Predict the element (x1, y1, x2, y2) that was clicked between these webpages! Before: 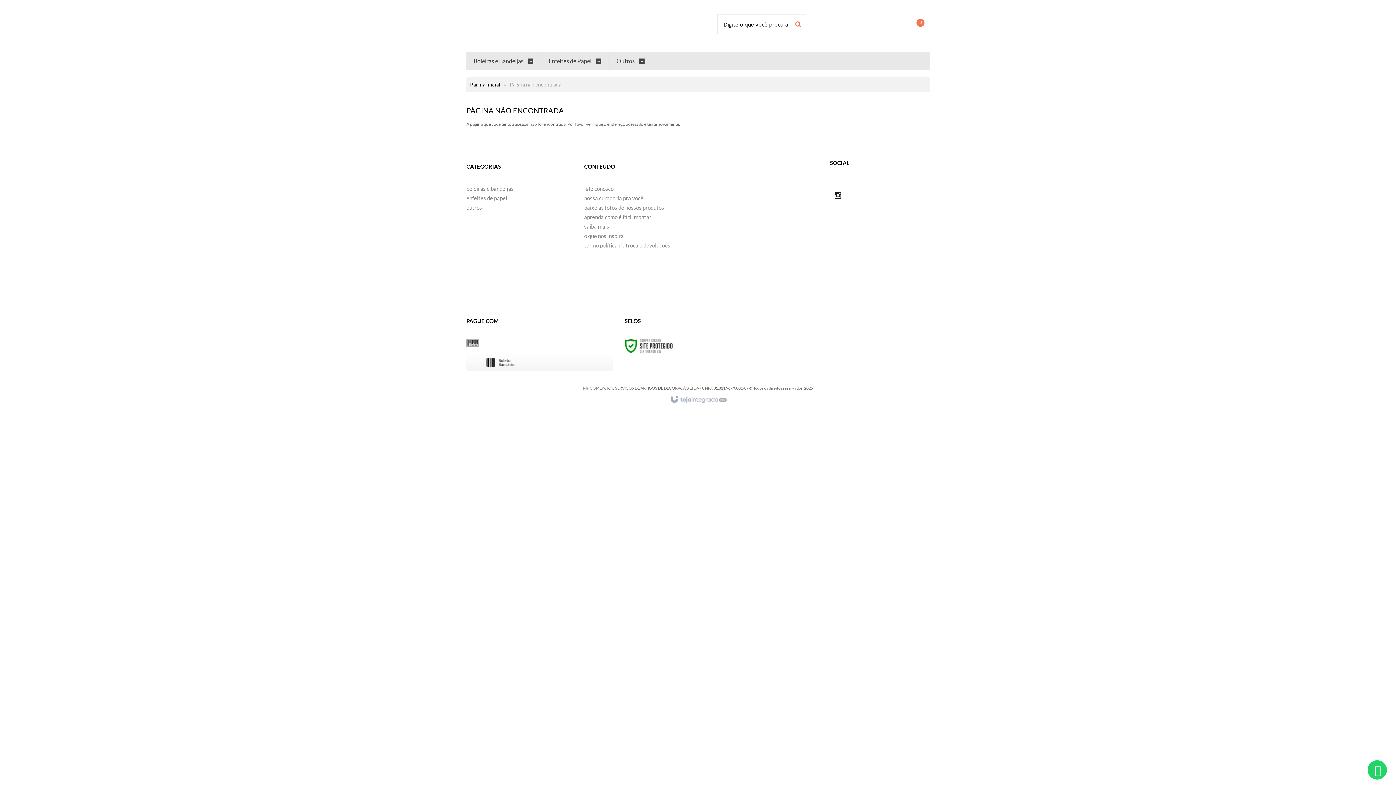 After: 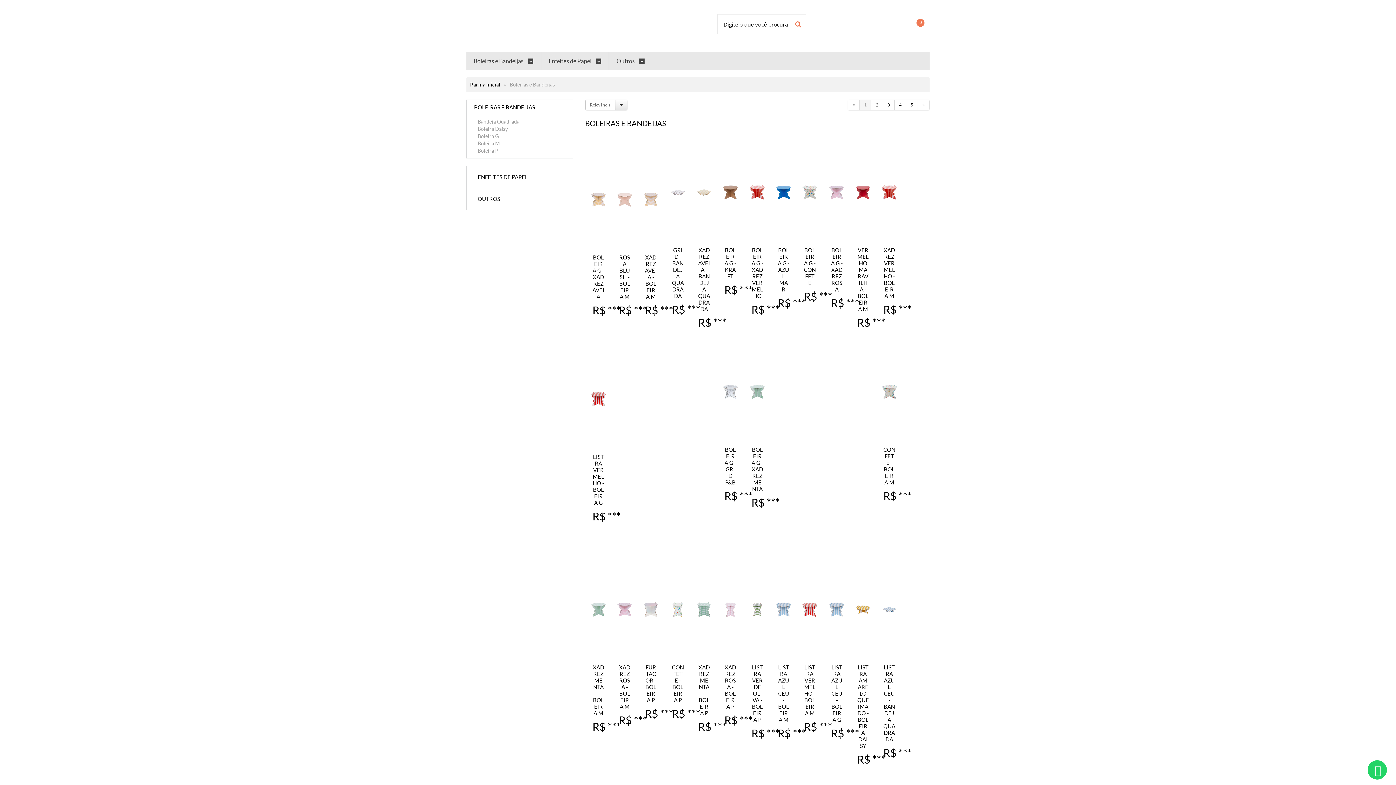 Action: bbox: (466, 185, 513, 192) label: boleiras e bandeijas